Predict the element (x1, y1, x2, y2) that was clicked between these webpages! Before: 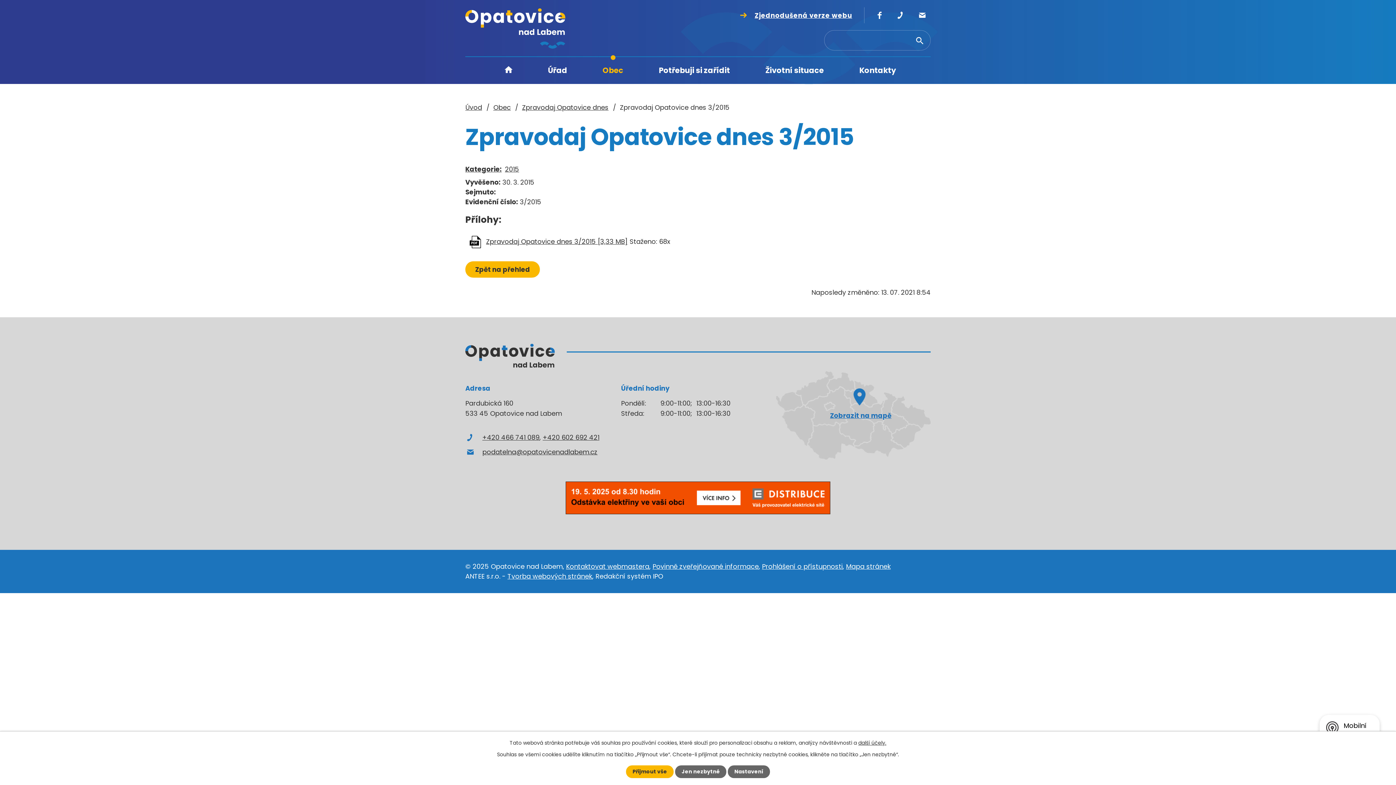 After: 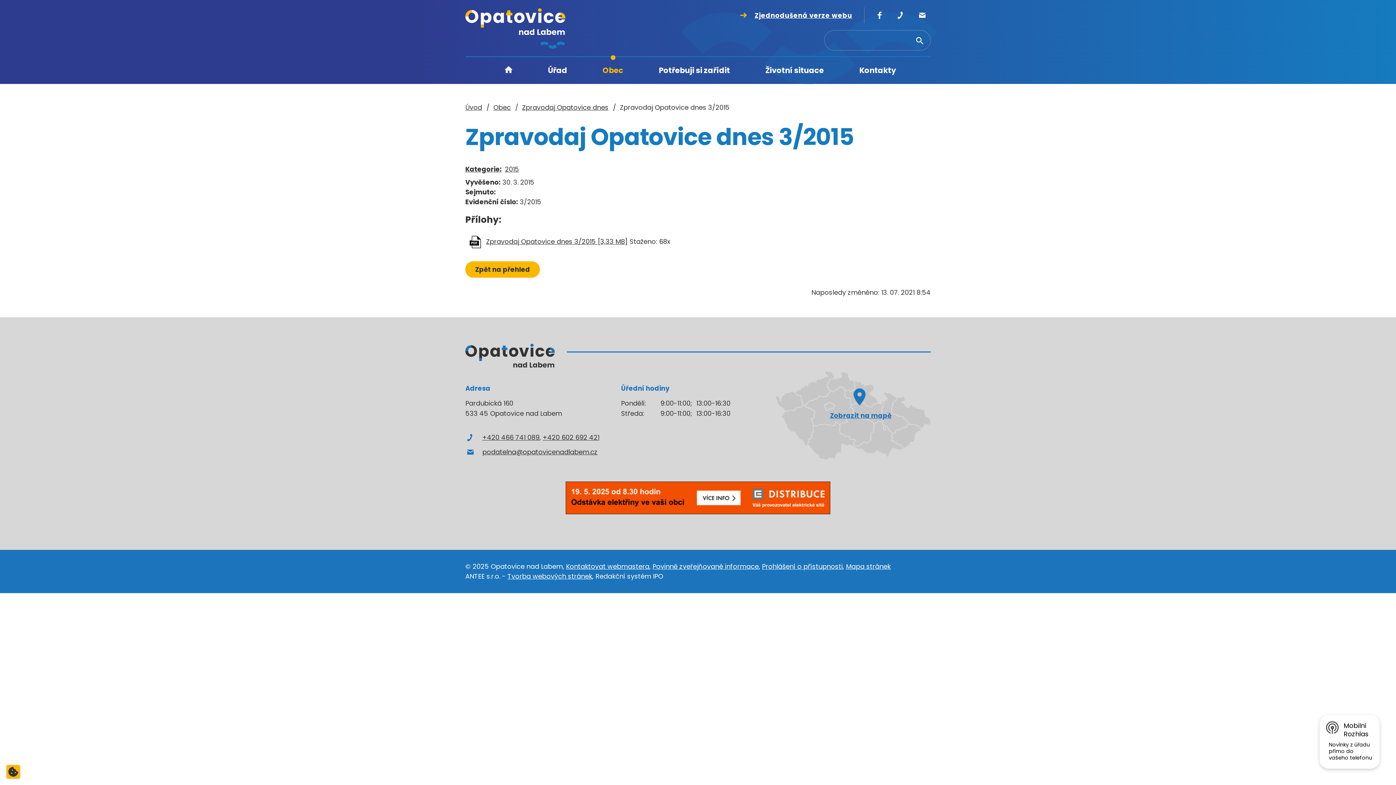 Action: label: Přijmout vše bbox: (626, 765, 673, 778)